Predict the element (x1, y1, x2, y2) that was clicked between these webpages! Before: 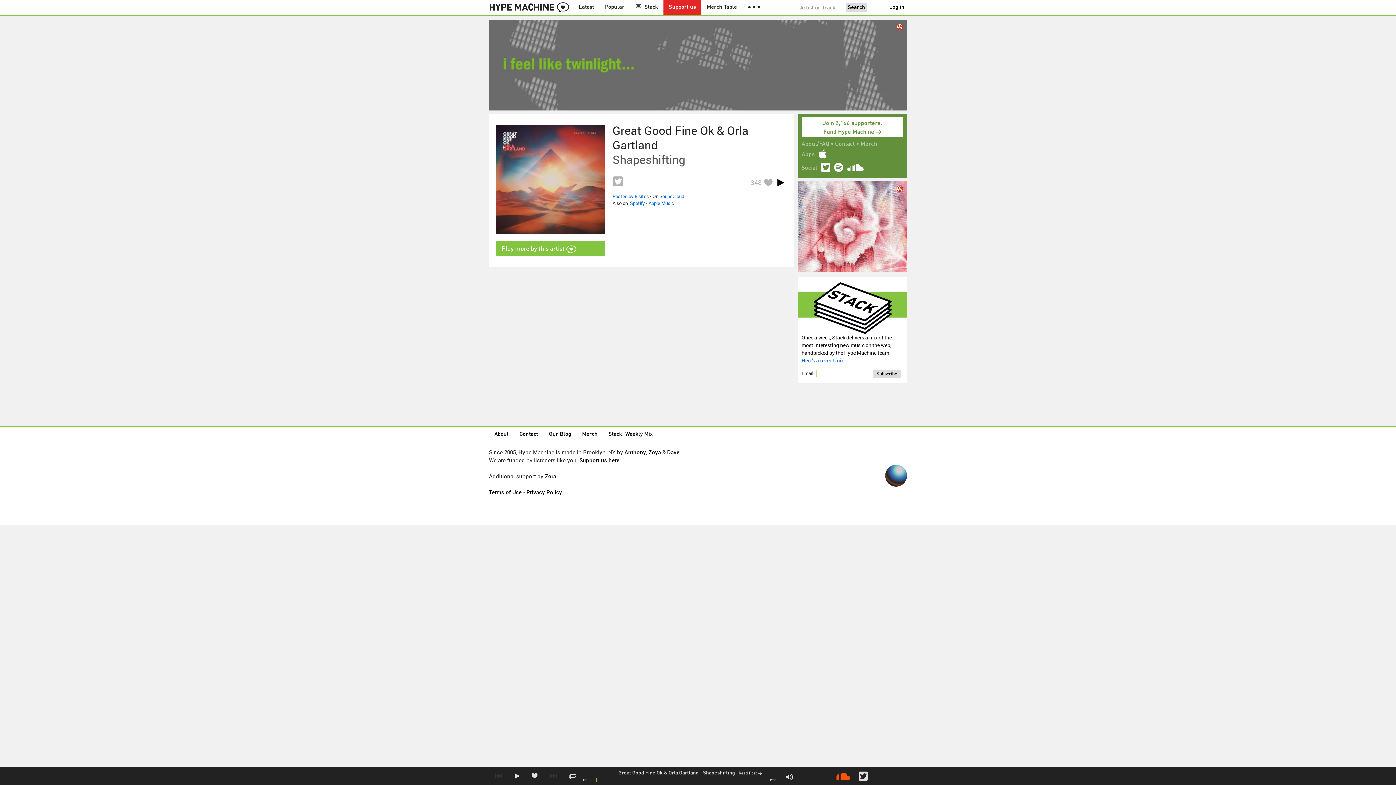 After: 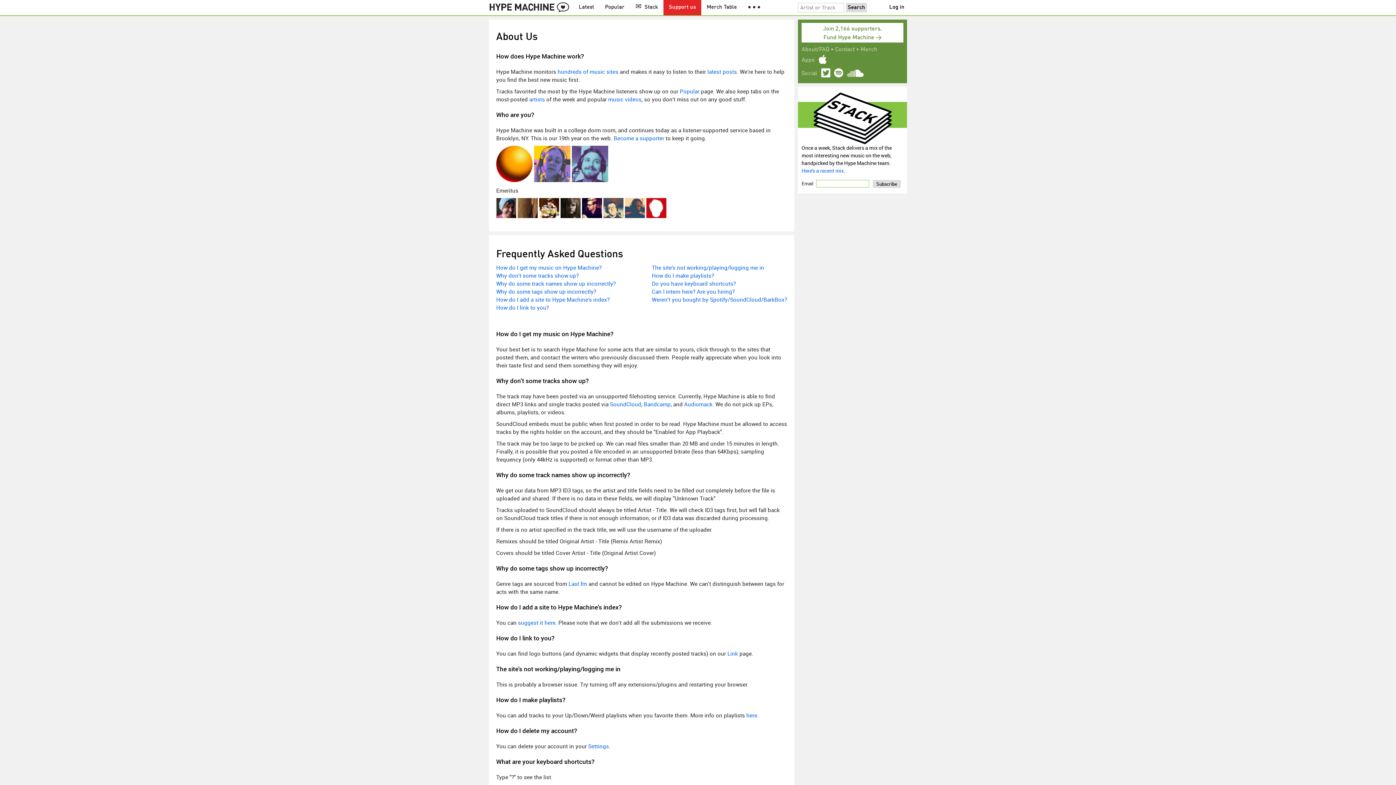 Action: label: About/FAQ bbox: (801, 141, 829, 147)